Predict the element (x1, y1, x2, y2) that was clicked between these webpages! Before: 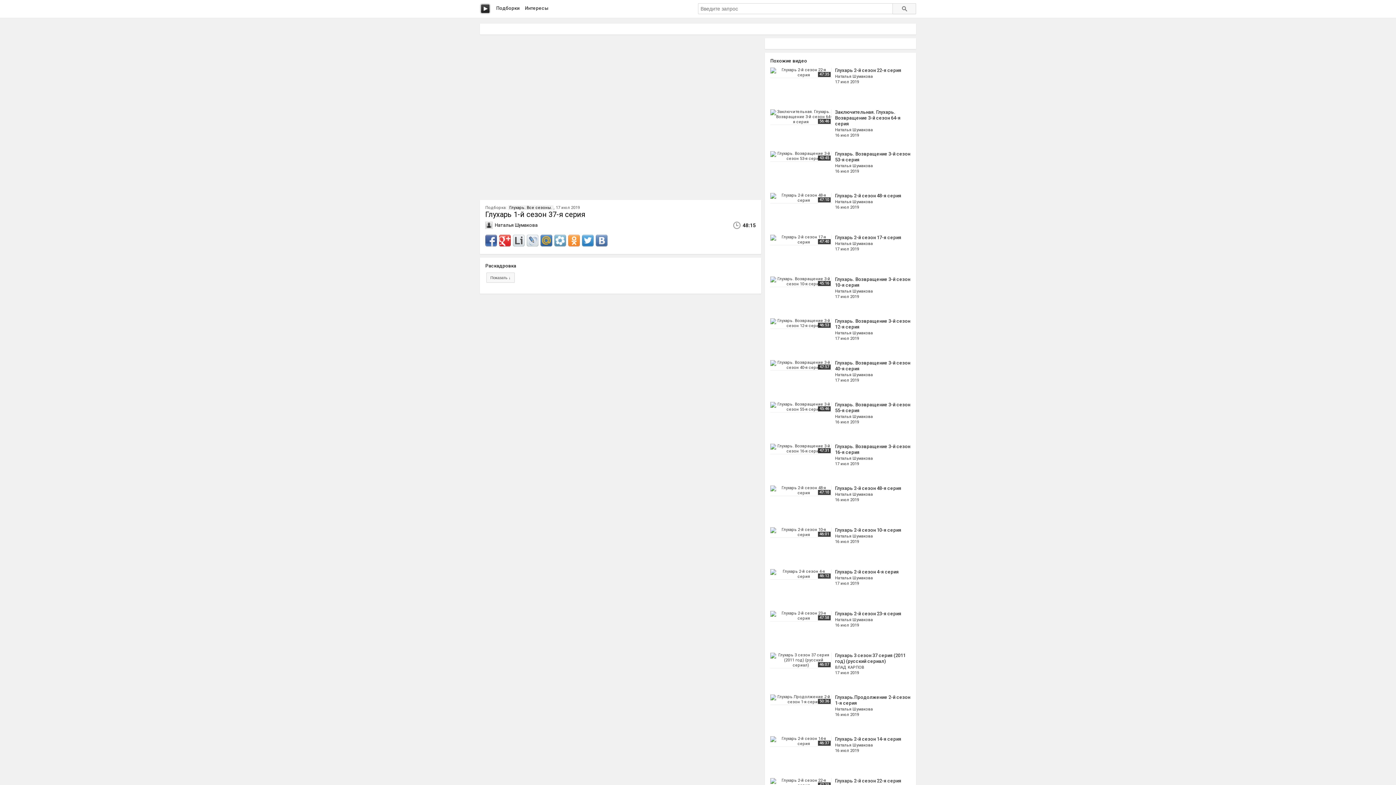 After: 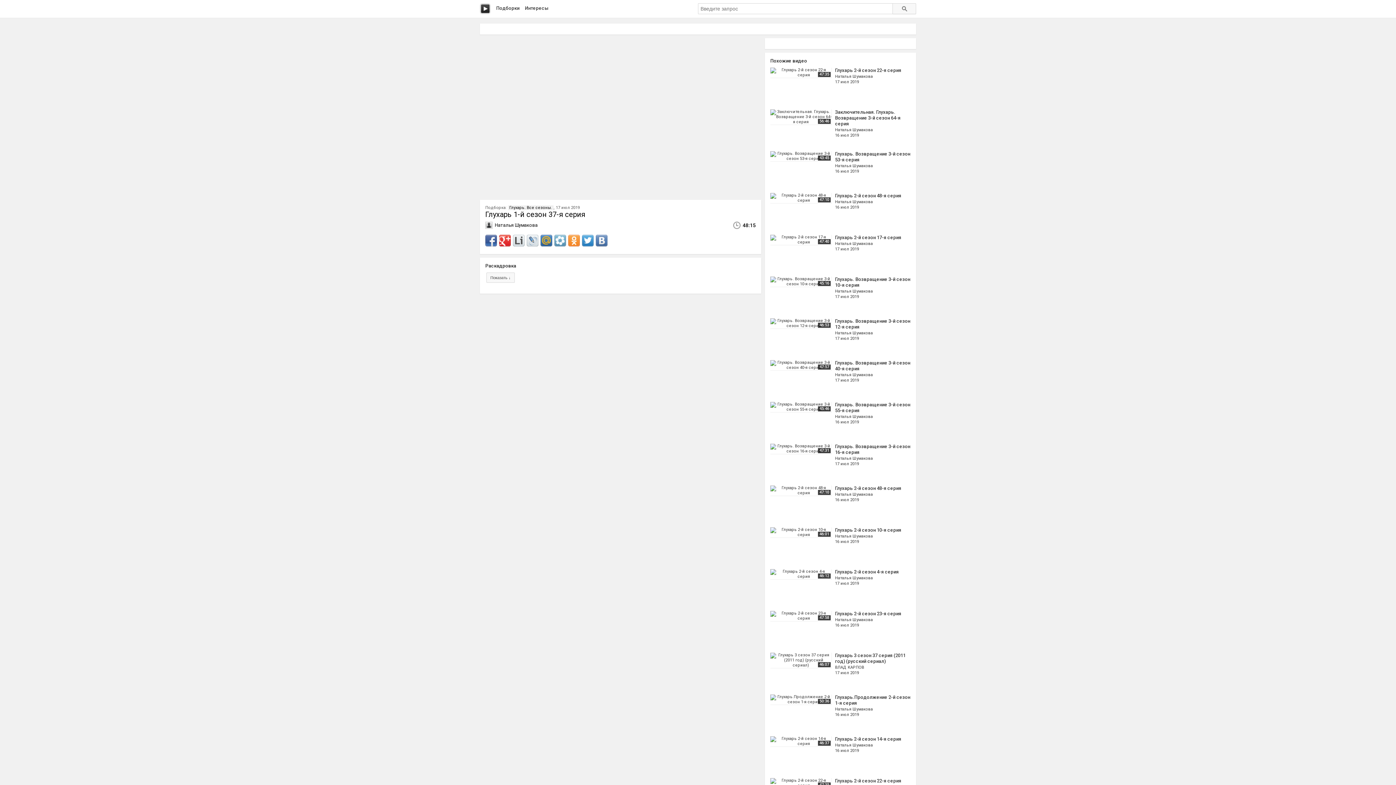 Action: bbox: (596, 235, 607, 246)